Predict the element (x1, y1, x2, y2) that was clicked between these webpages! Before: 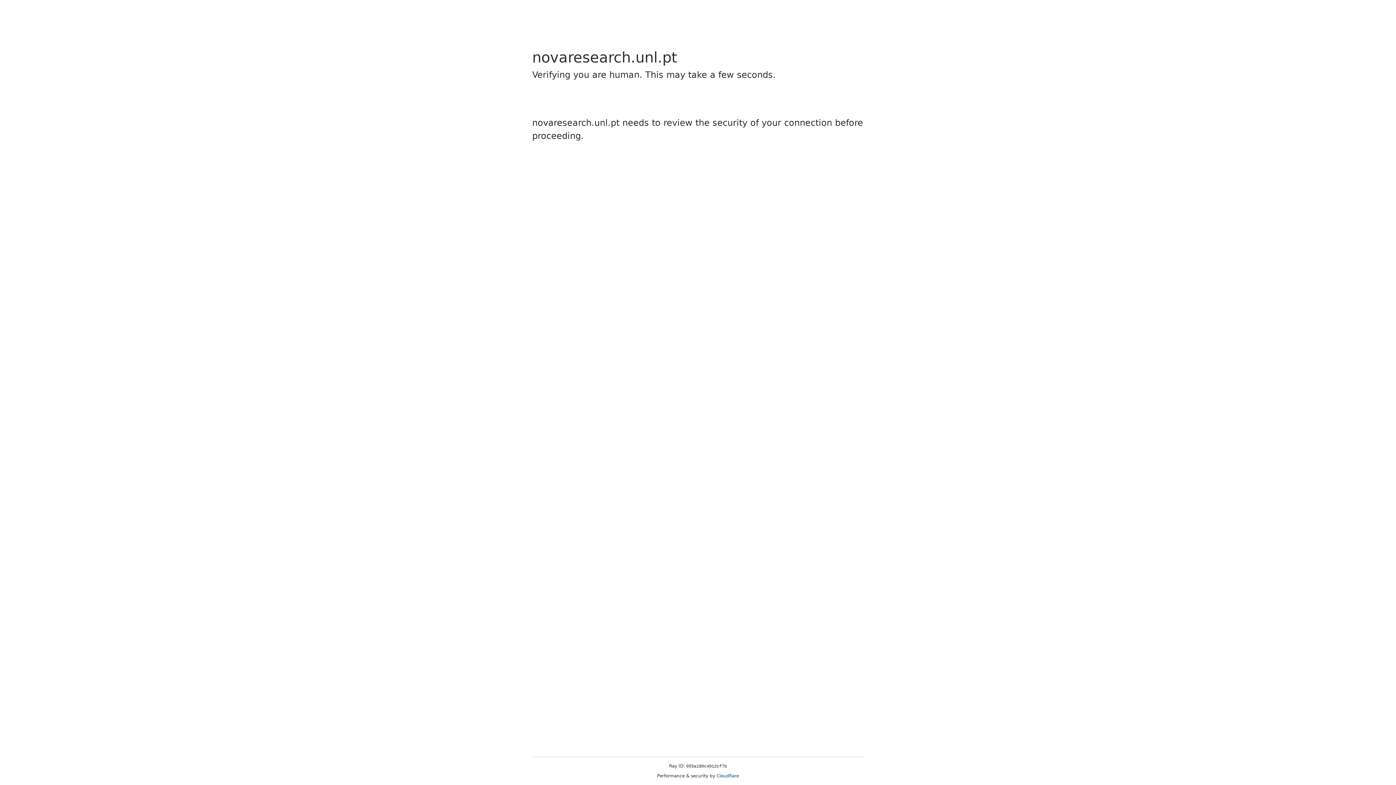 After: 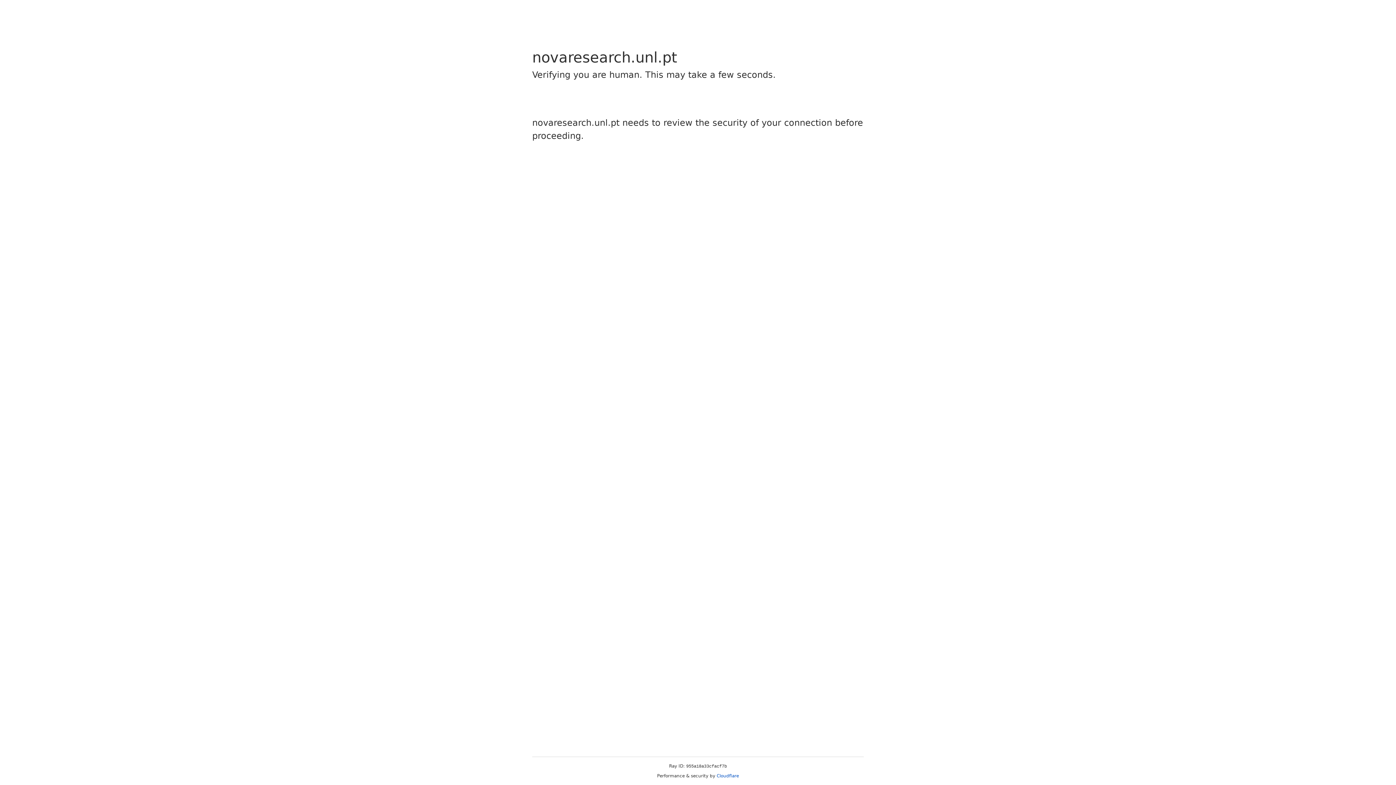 Action: label: Cloudflare bbox: (716, 773, 739, 778)